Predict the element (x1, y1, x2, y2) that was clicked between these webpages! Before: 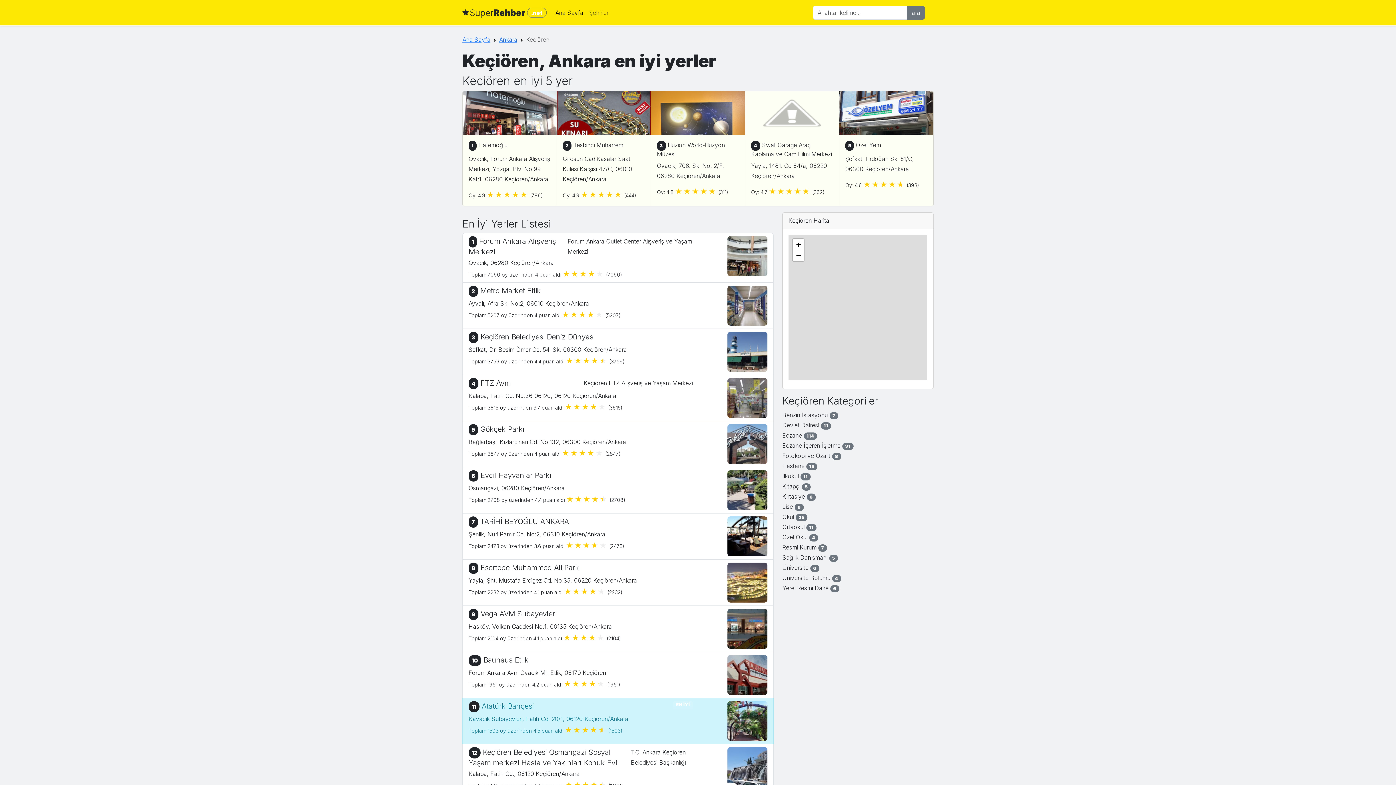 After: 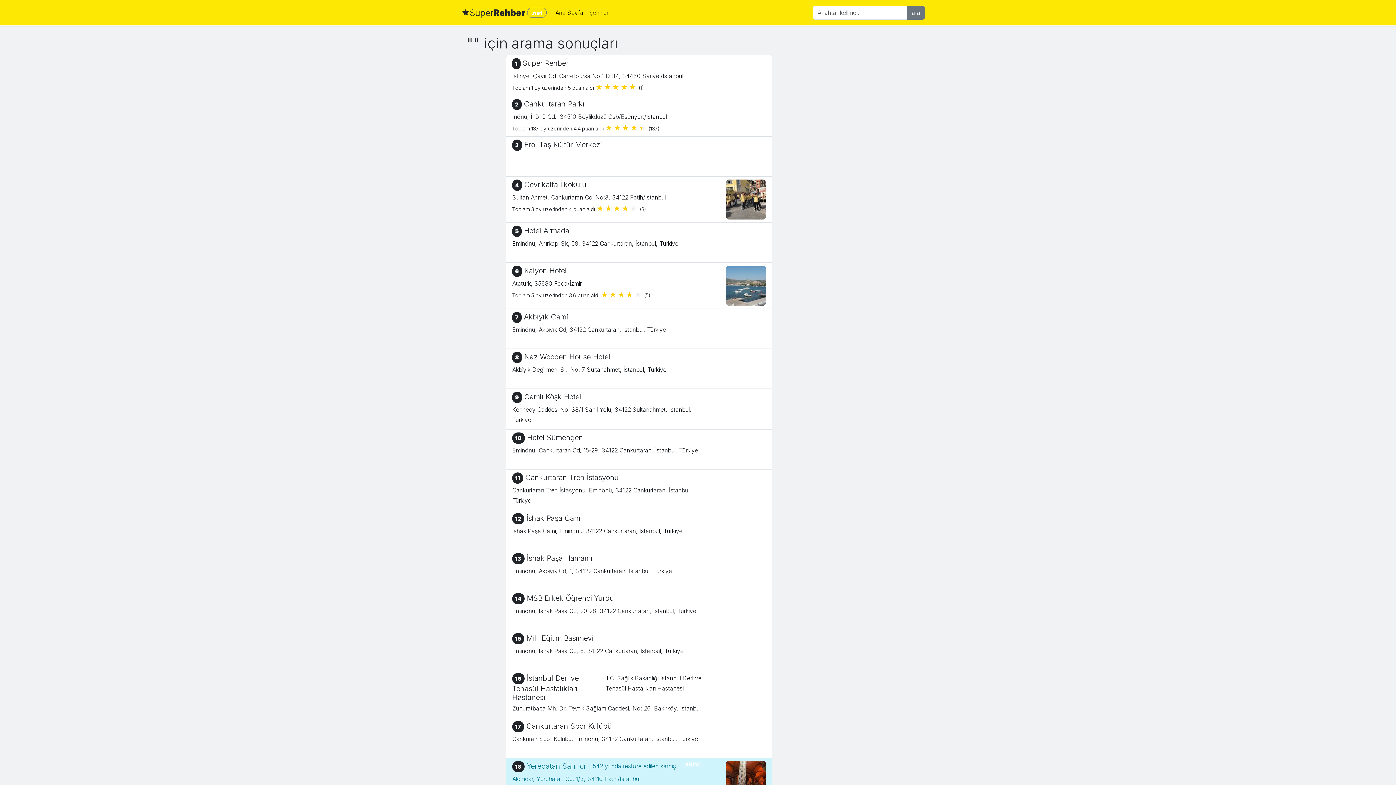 Action: bbox: (907, 5, 925, 19) label: ara